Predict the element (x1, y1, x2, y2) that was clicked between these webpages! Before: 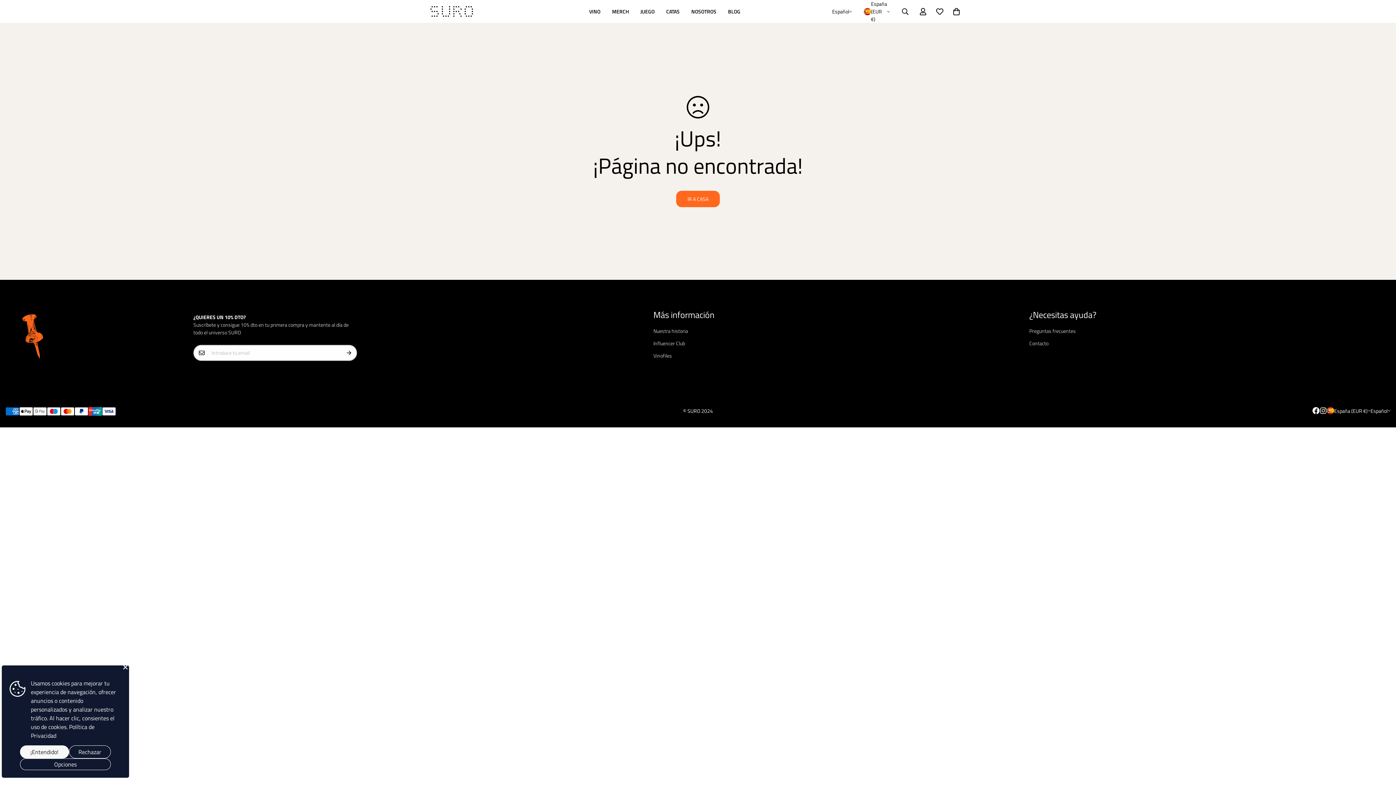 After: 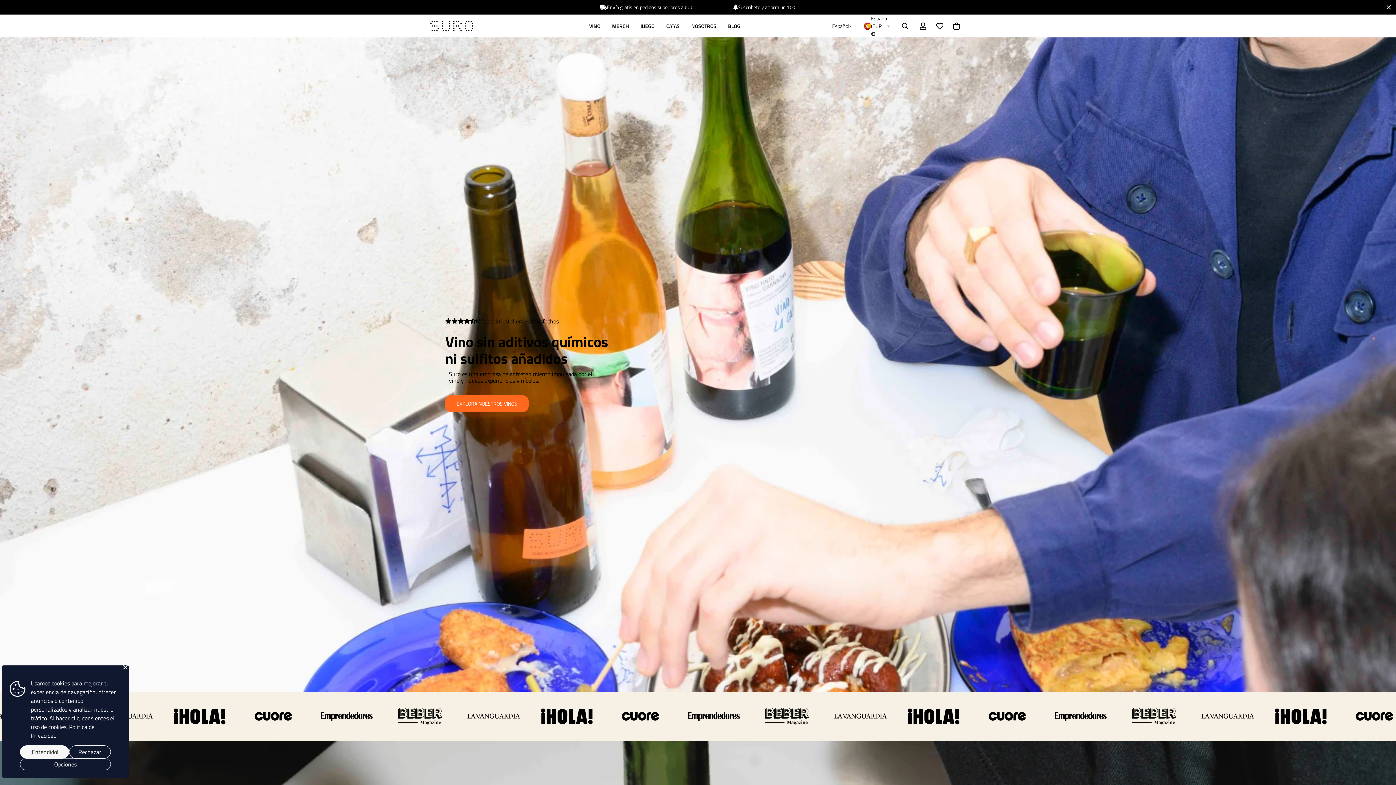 Action: label: IR A CASA bbox: (676, 190, 720, 207)